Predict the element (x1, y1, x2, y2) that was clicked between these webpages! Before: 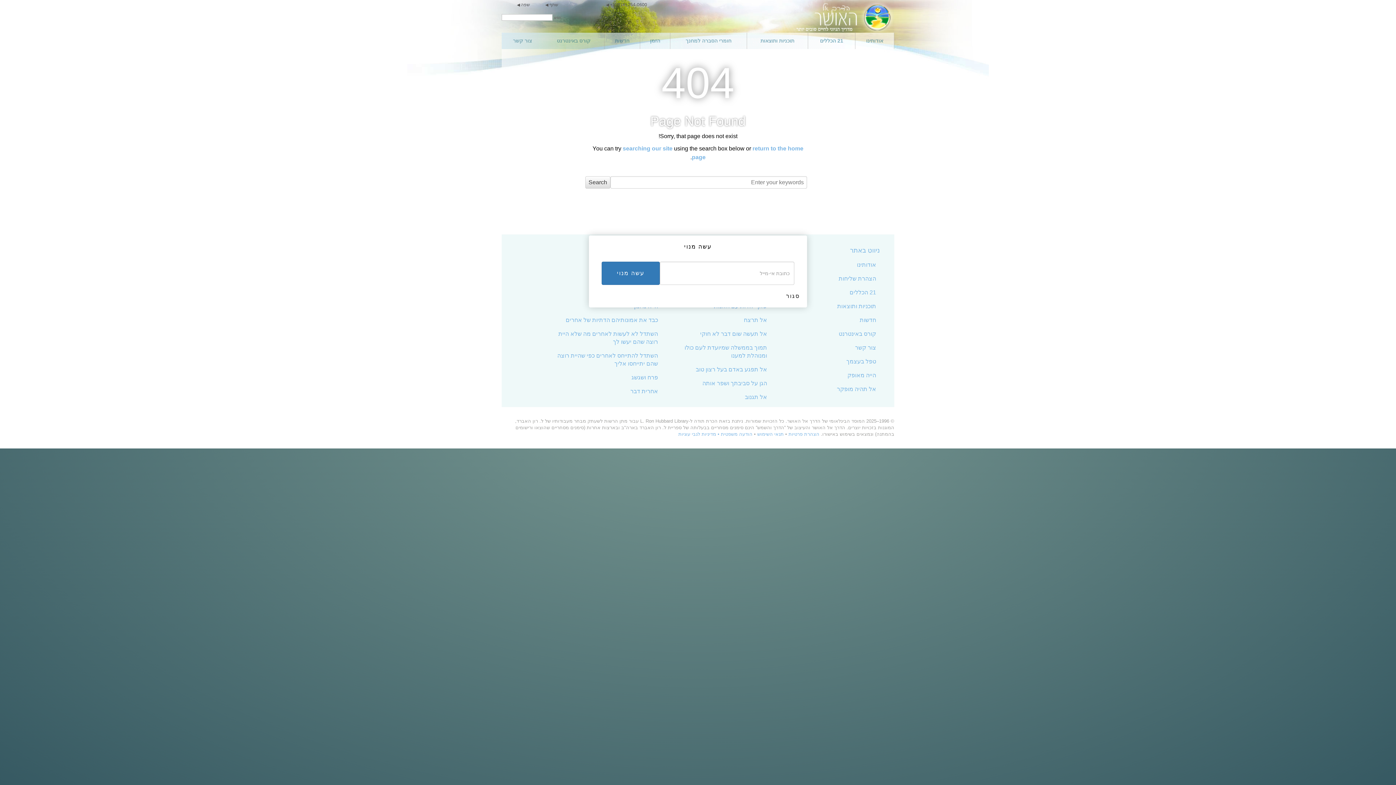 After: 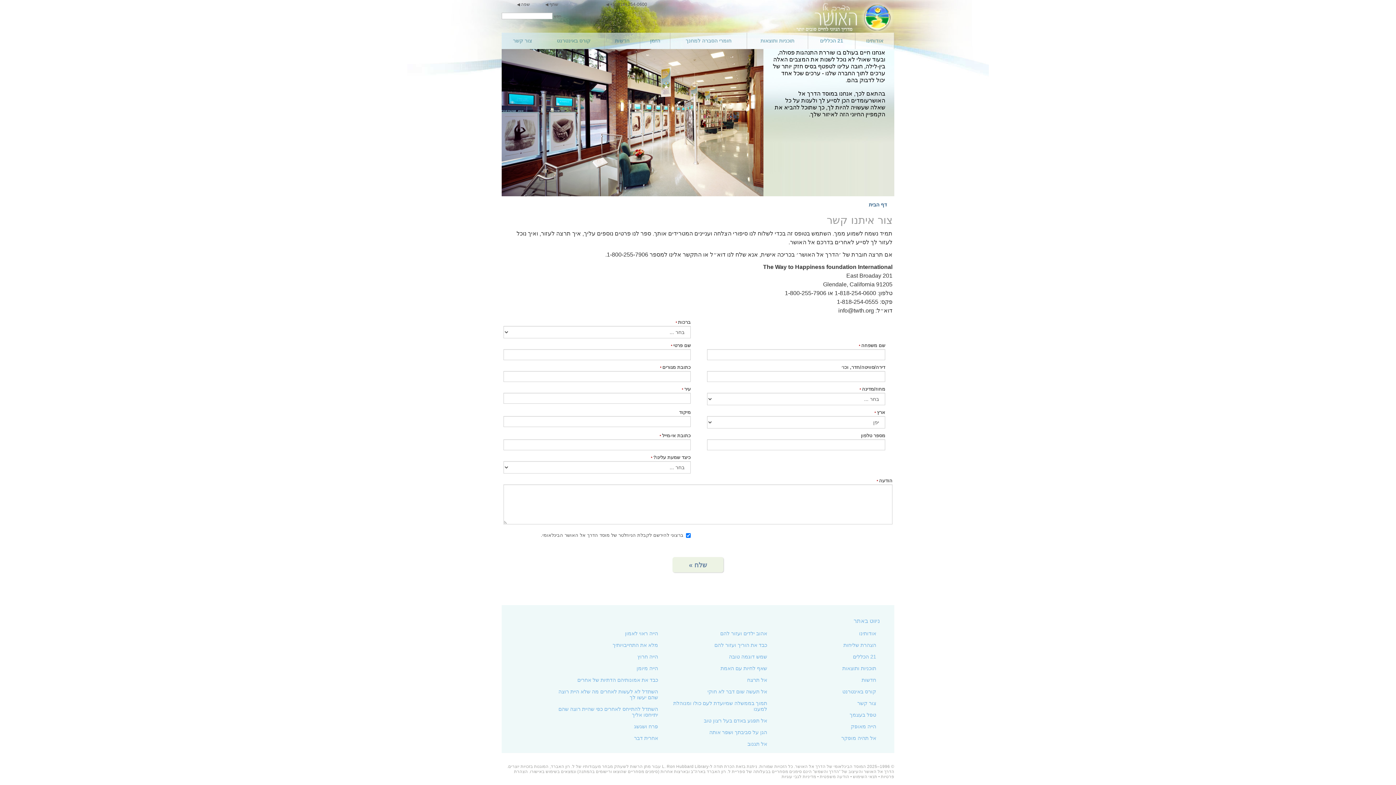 Action: label: צור קשר bbox: (855, 344, 876, 350)